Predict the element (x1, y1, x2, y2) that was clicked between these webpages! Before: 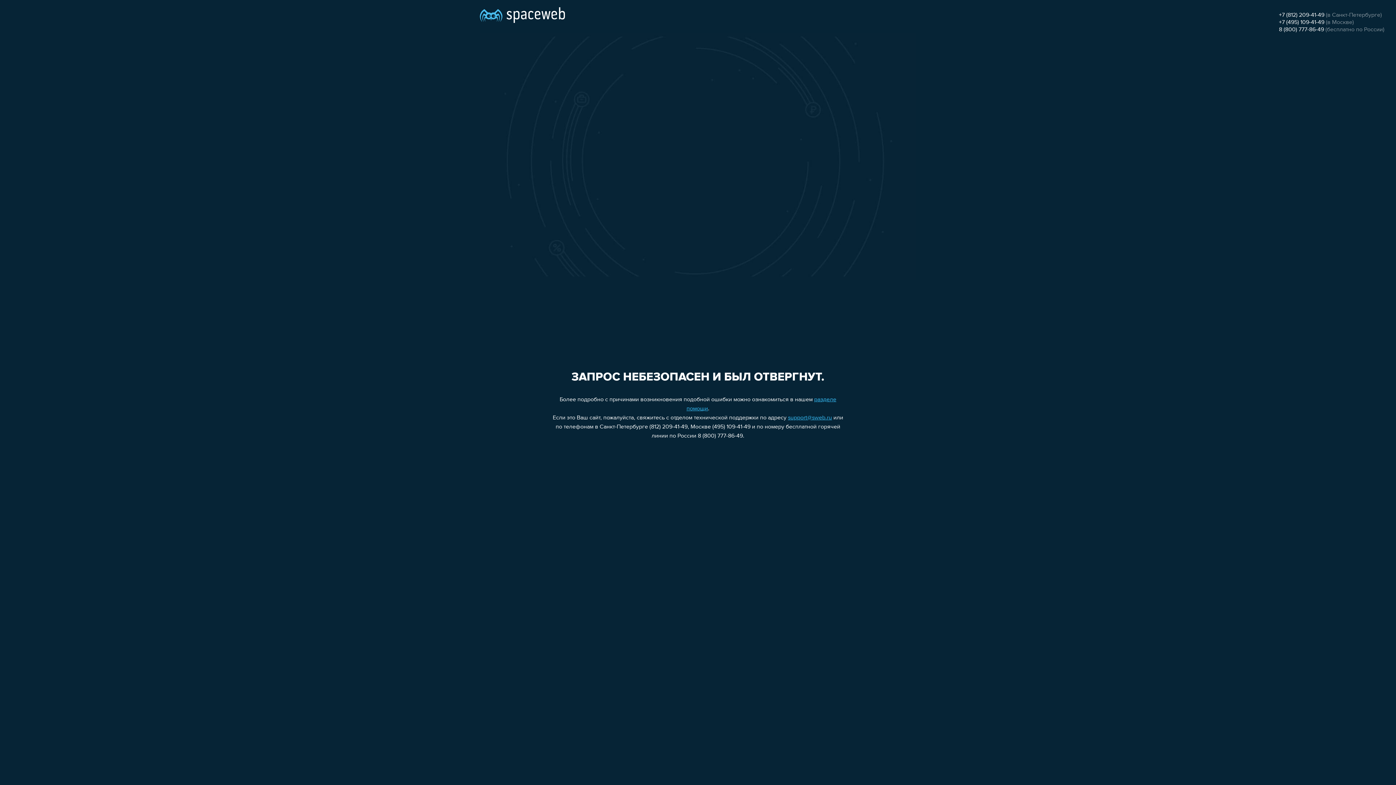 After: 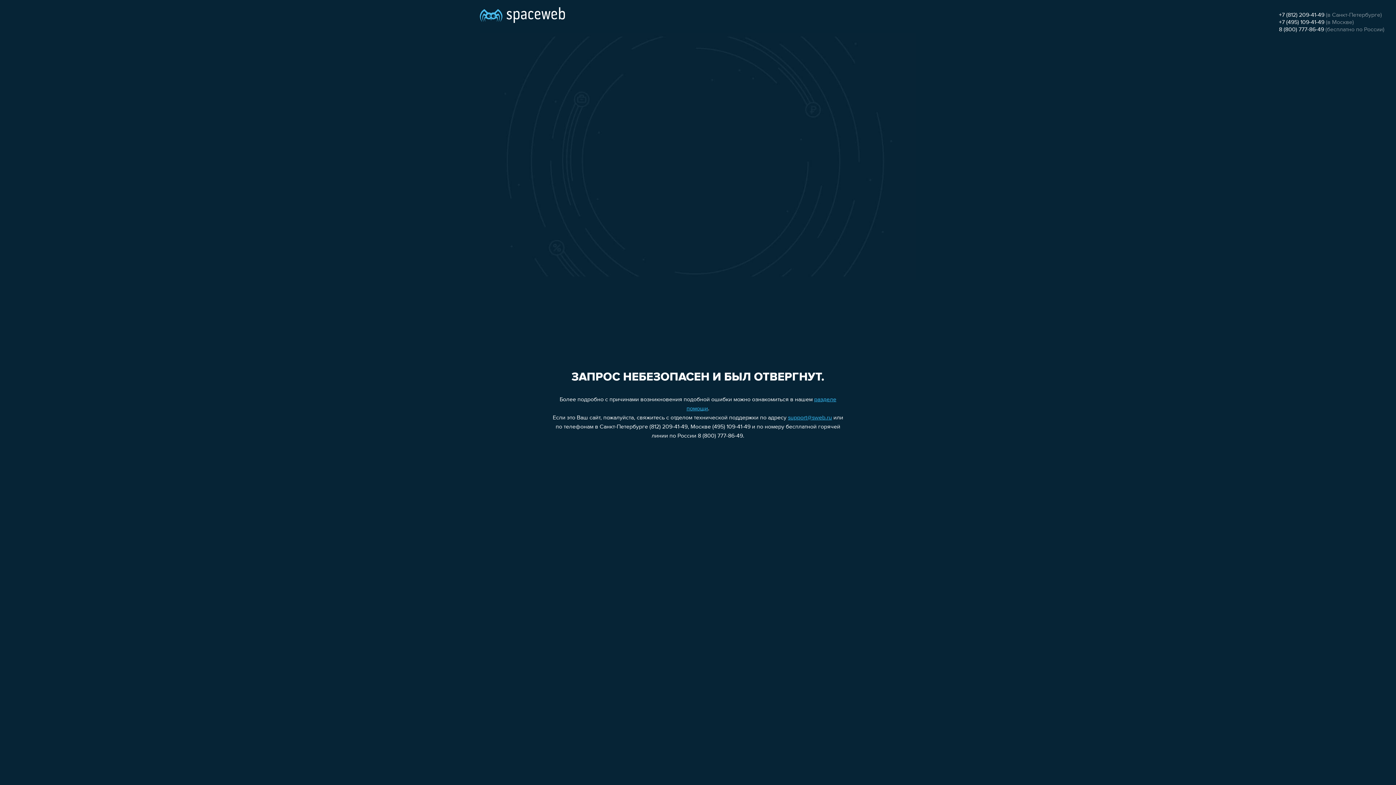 Action: bbox: (1279, 12, 1324, 18) label: +7 (812) 209-41-49